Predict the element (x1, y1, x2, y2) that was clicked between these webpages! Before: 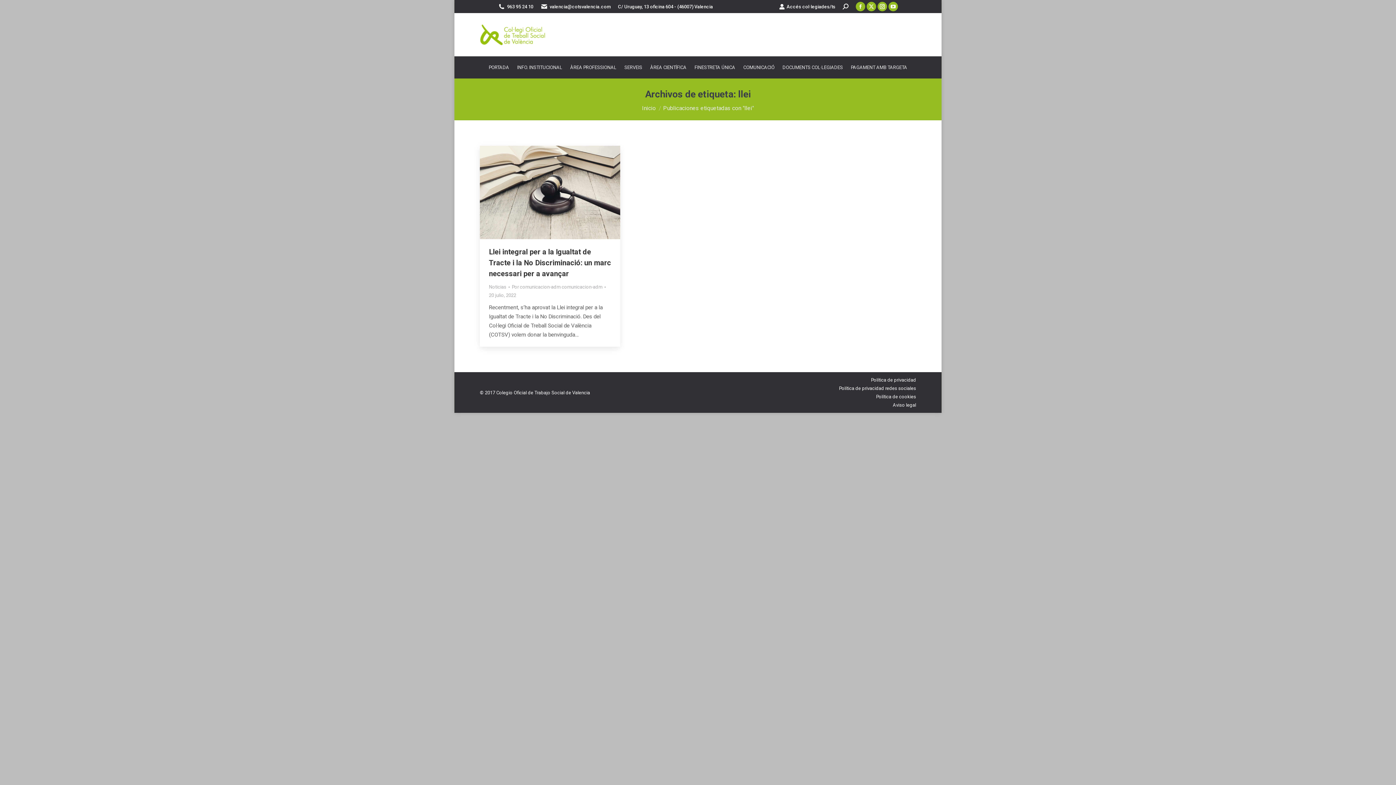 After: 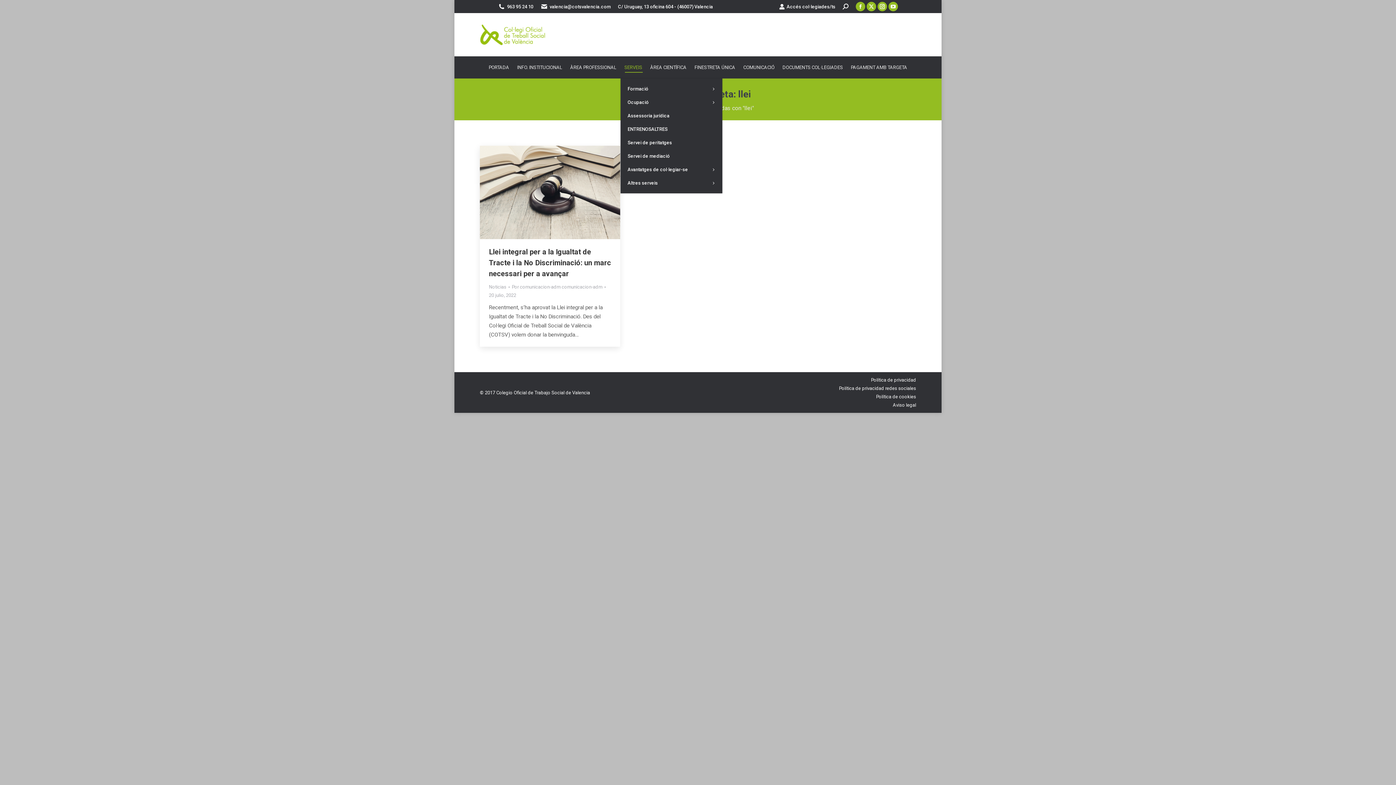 Action: bbox: (623, 62, 643, 72) label: SERVEIS